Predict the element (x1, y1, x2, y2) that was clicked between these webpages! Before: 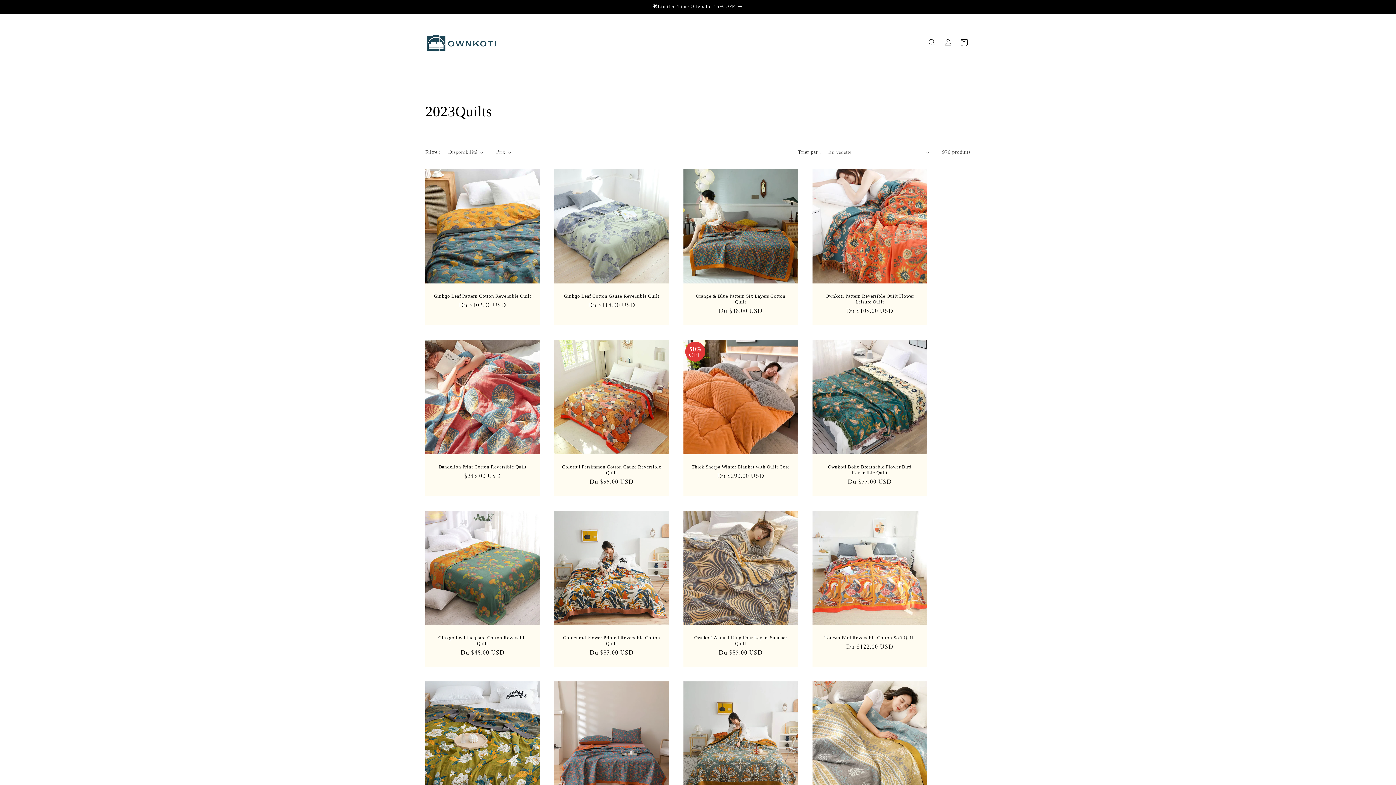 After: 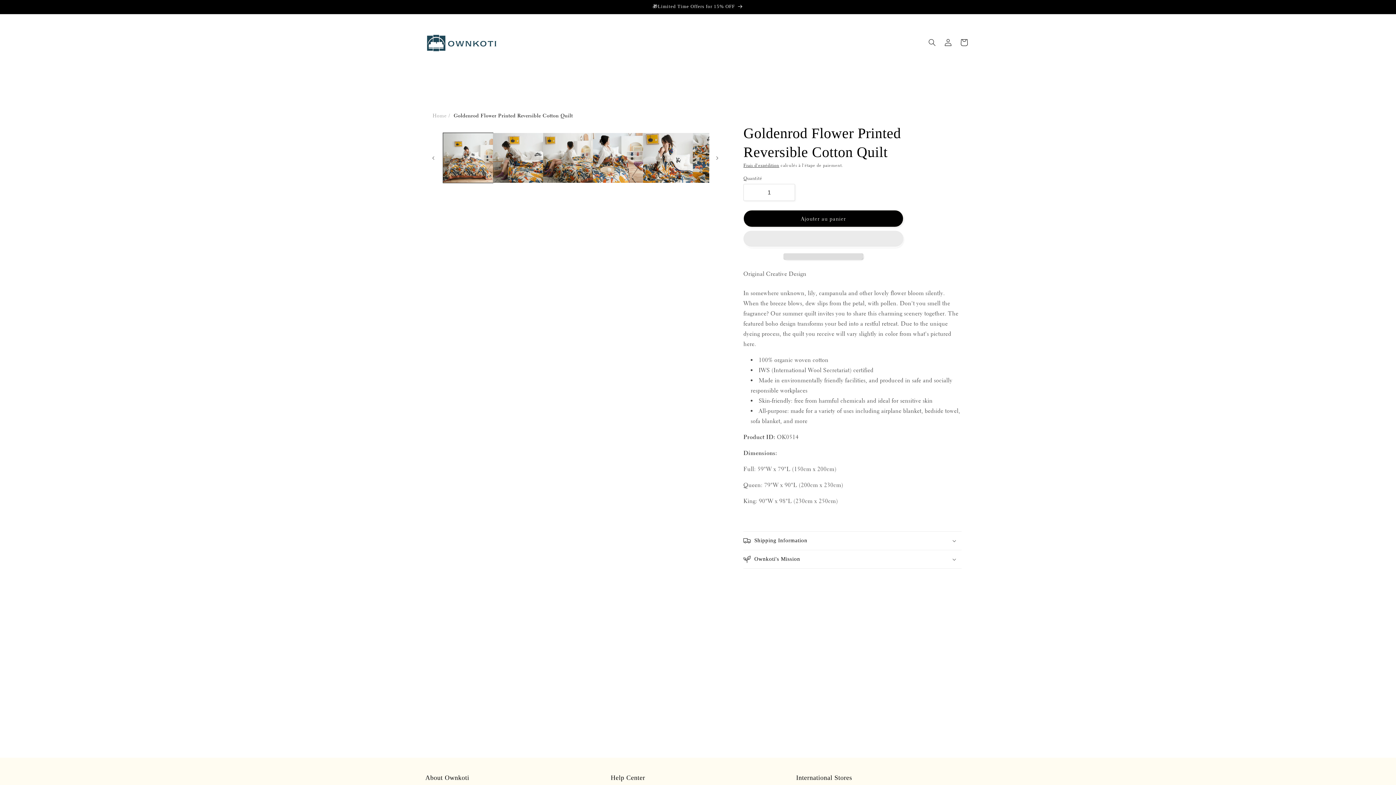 Action: bbox: (561, 635, 661, 646) label: Goldenrod Flower Printed Reversible Cotton Quilt